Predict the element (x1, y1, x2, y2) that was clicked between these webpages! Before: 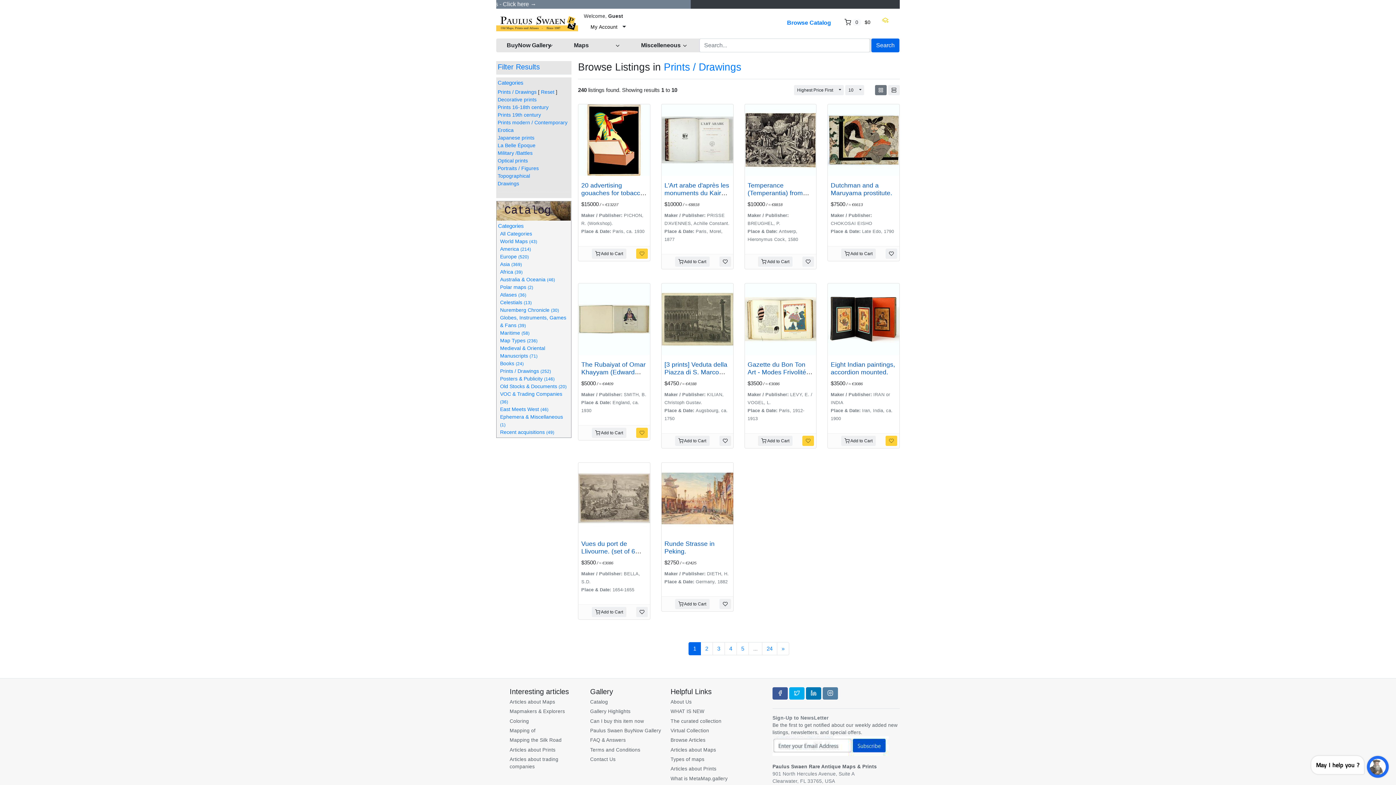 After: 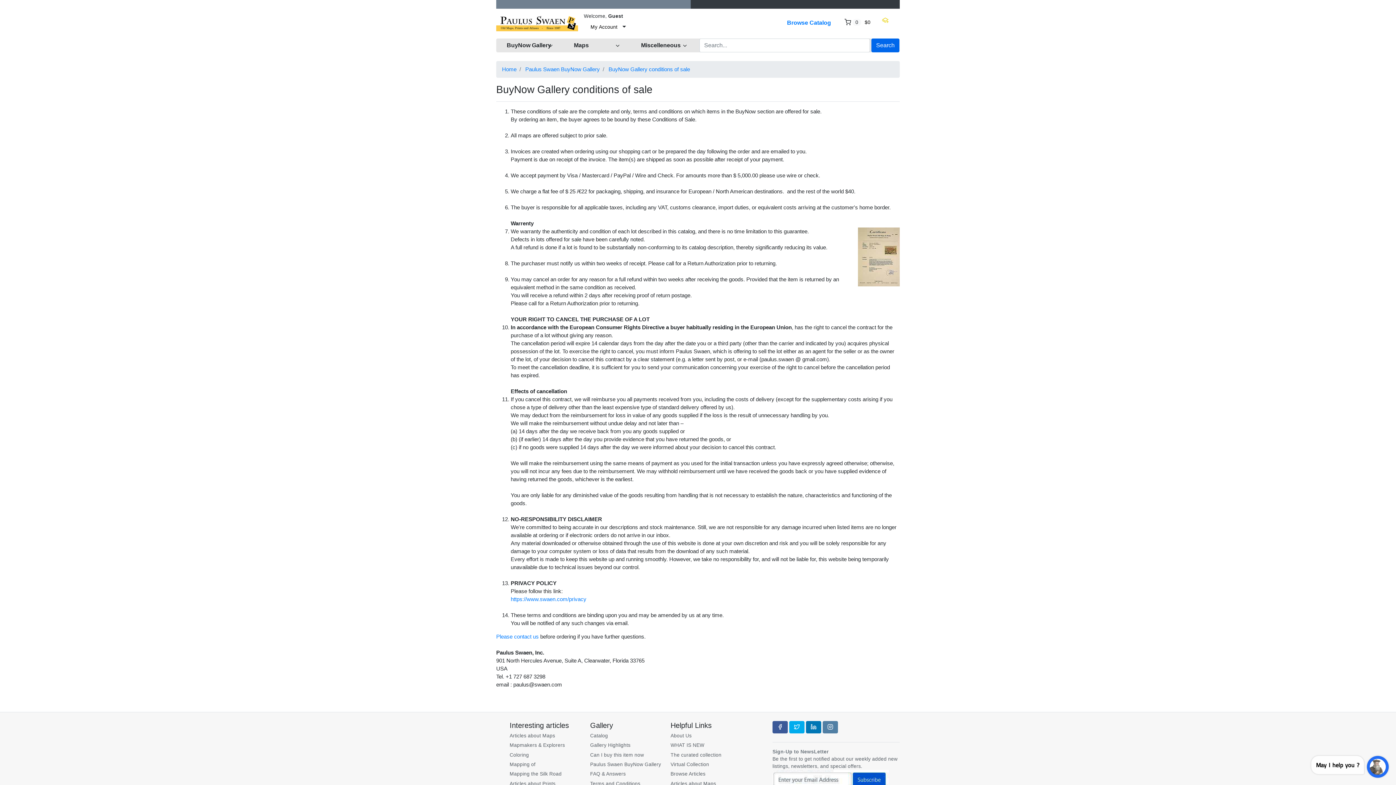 Action: bbox: (590, 745, 667, 755) label: Terms and Conditions